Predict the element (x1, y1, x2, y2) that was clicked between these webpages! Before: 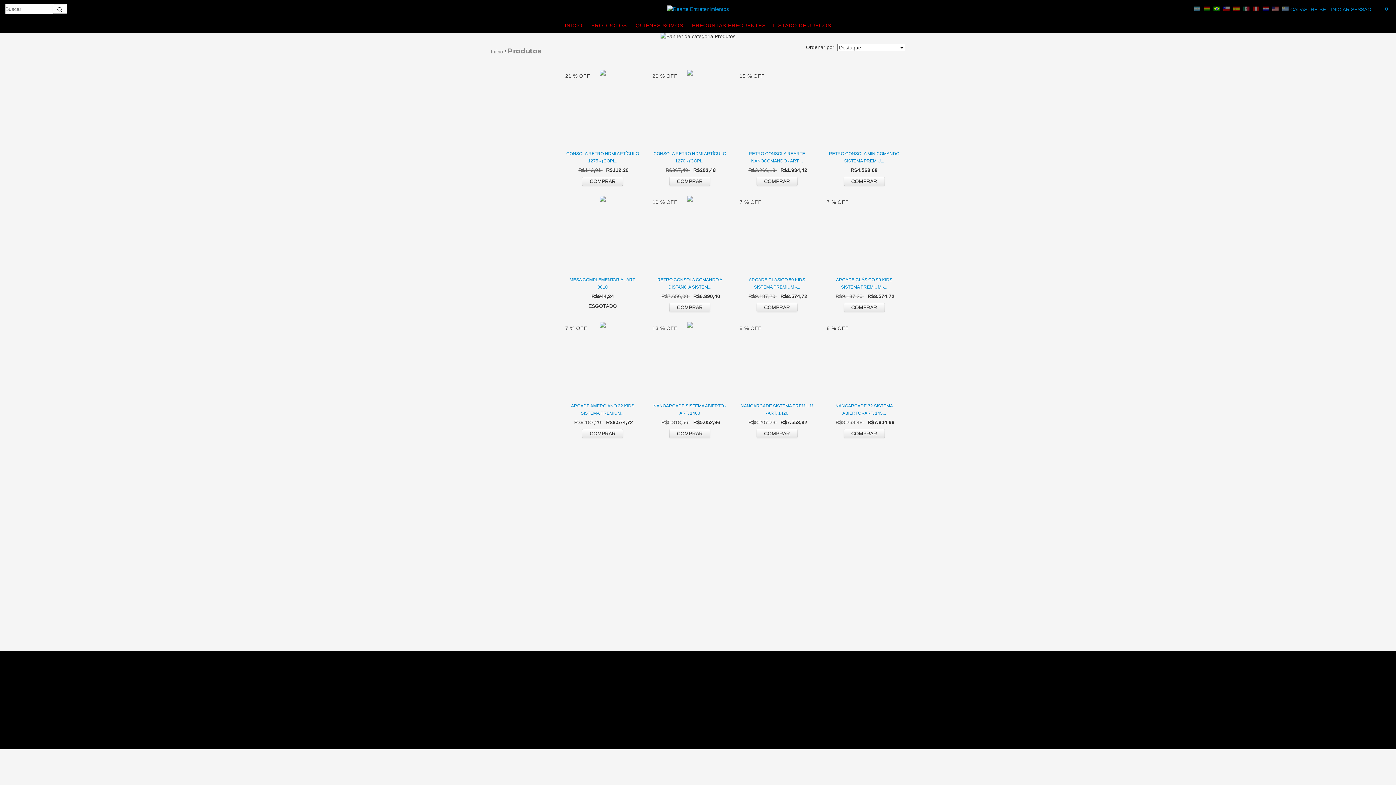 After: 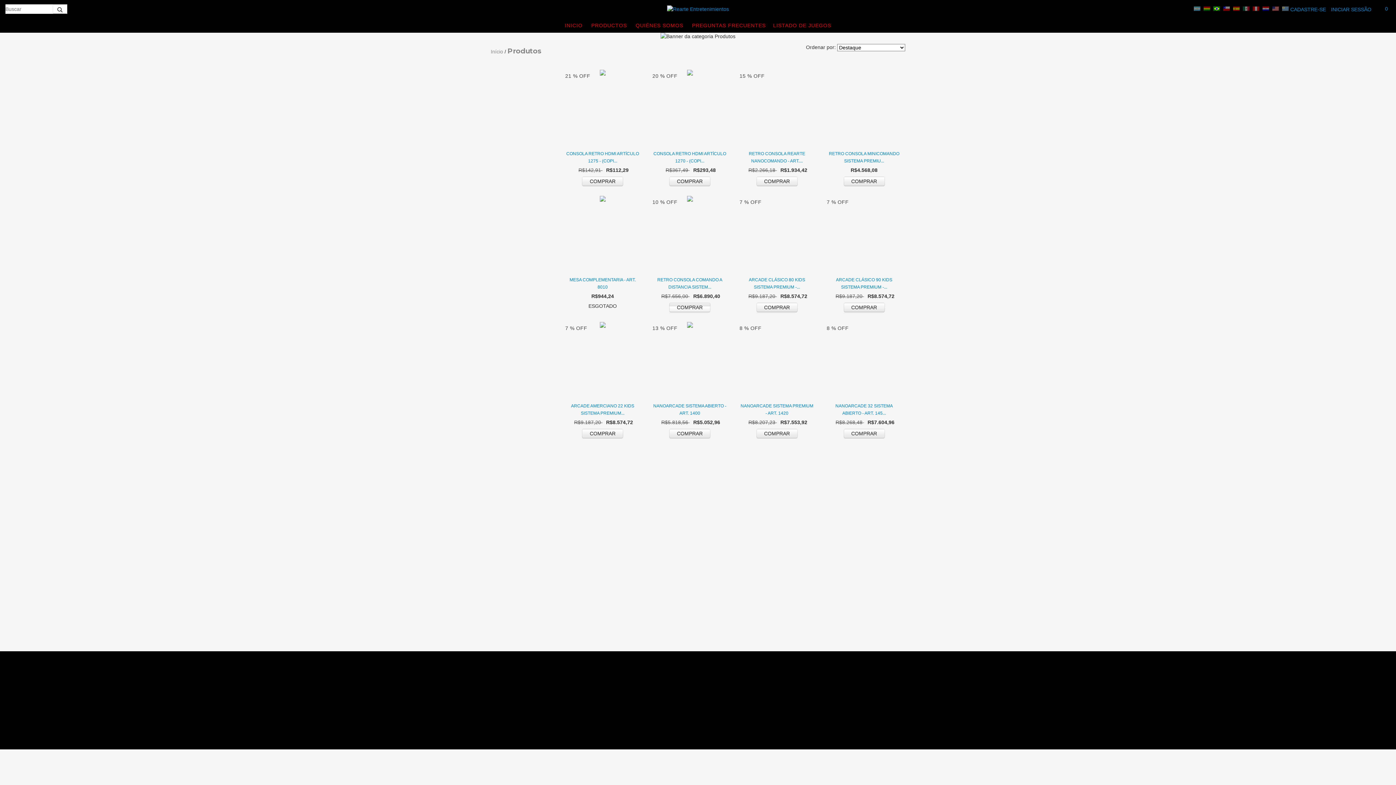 Action: bbox: (669, 303, 710, 312) label: Compra rápida de Retro consola Comando a distancia Sistema Premium - Art. 2020